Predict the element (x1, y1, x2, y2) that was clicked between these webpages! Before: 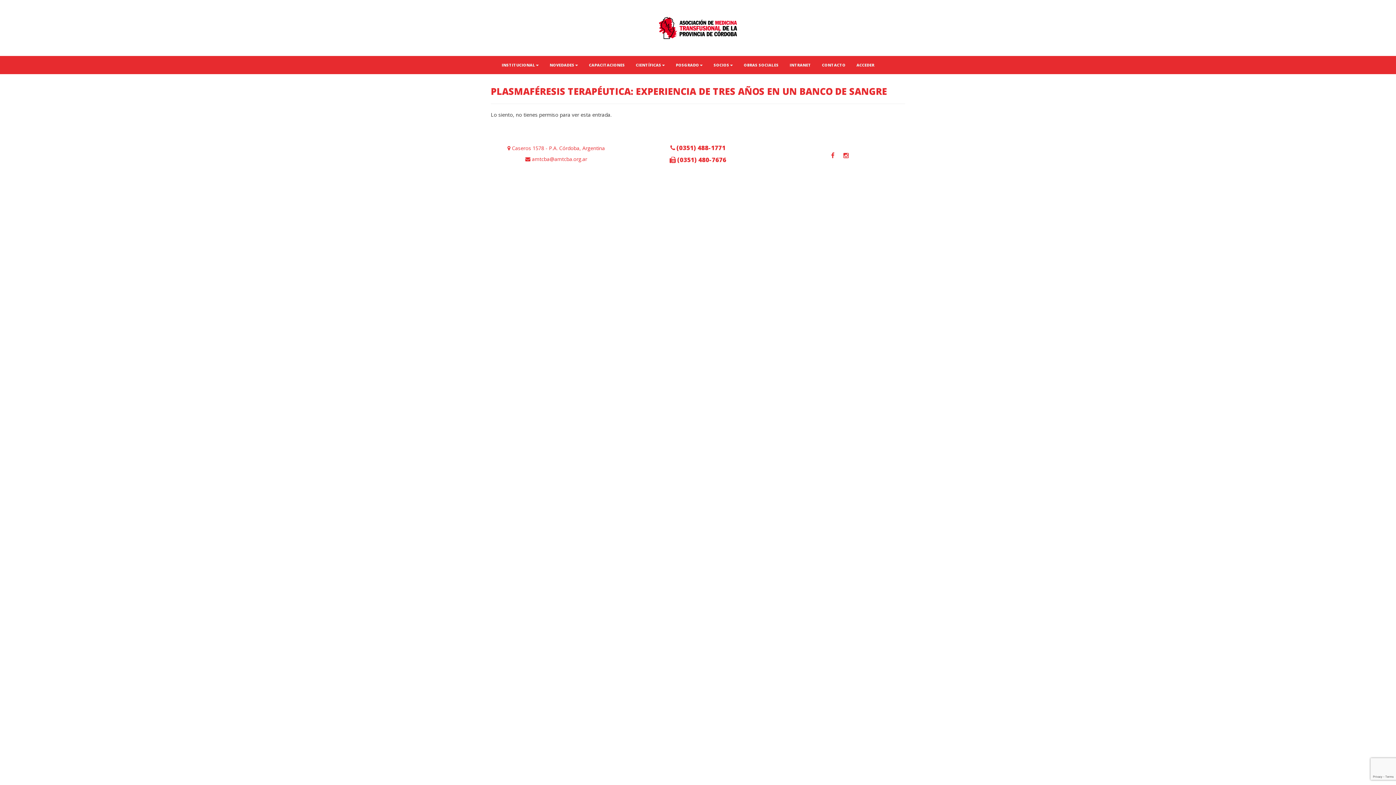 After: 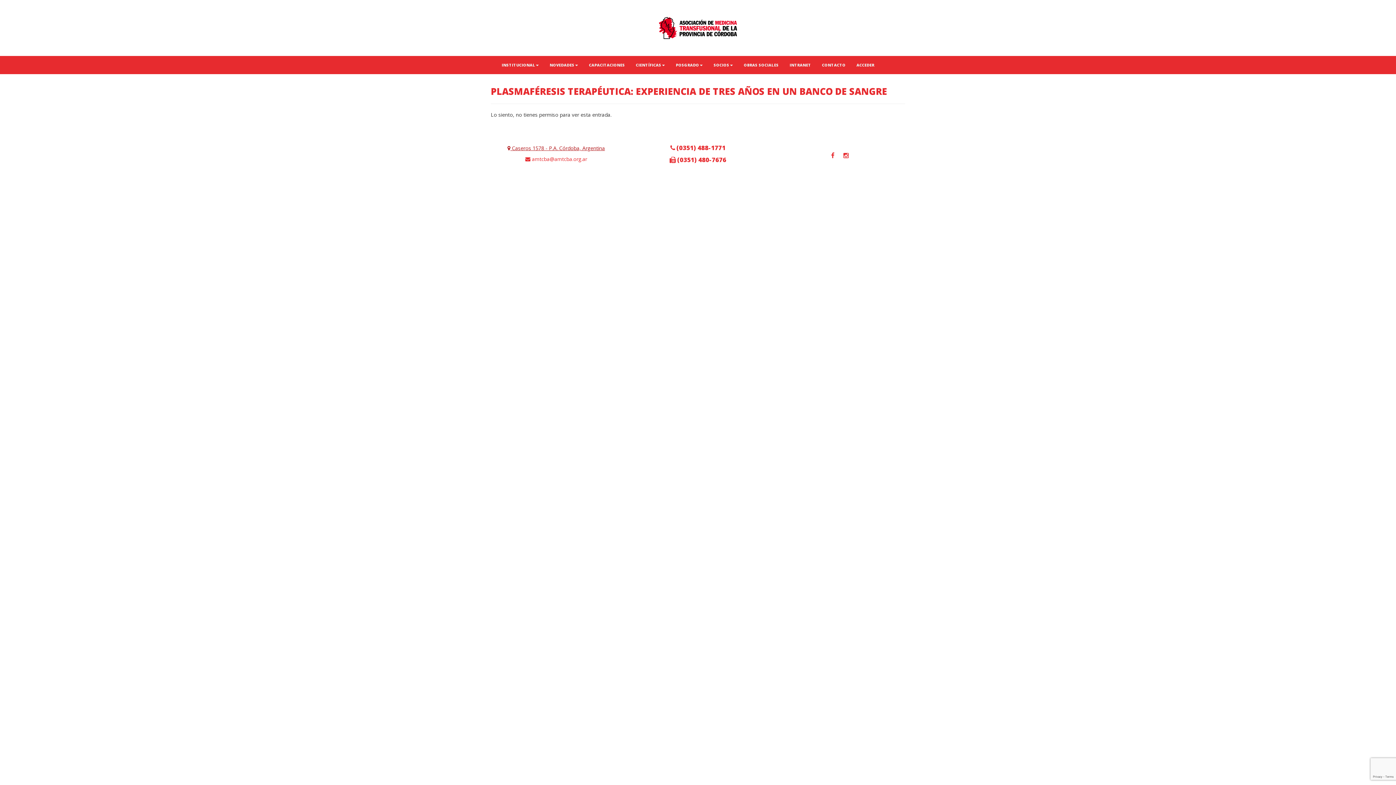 Action: label:  Caseros 1578 - P.A. Córdoba, Argentina bbox: (507, 144, 605, 151)